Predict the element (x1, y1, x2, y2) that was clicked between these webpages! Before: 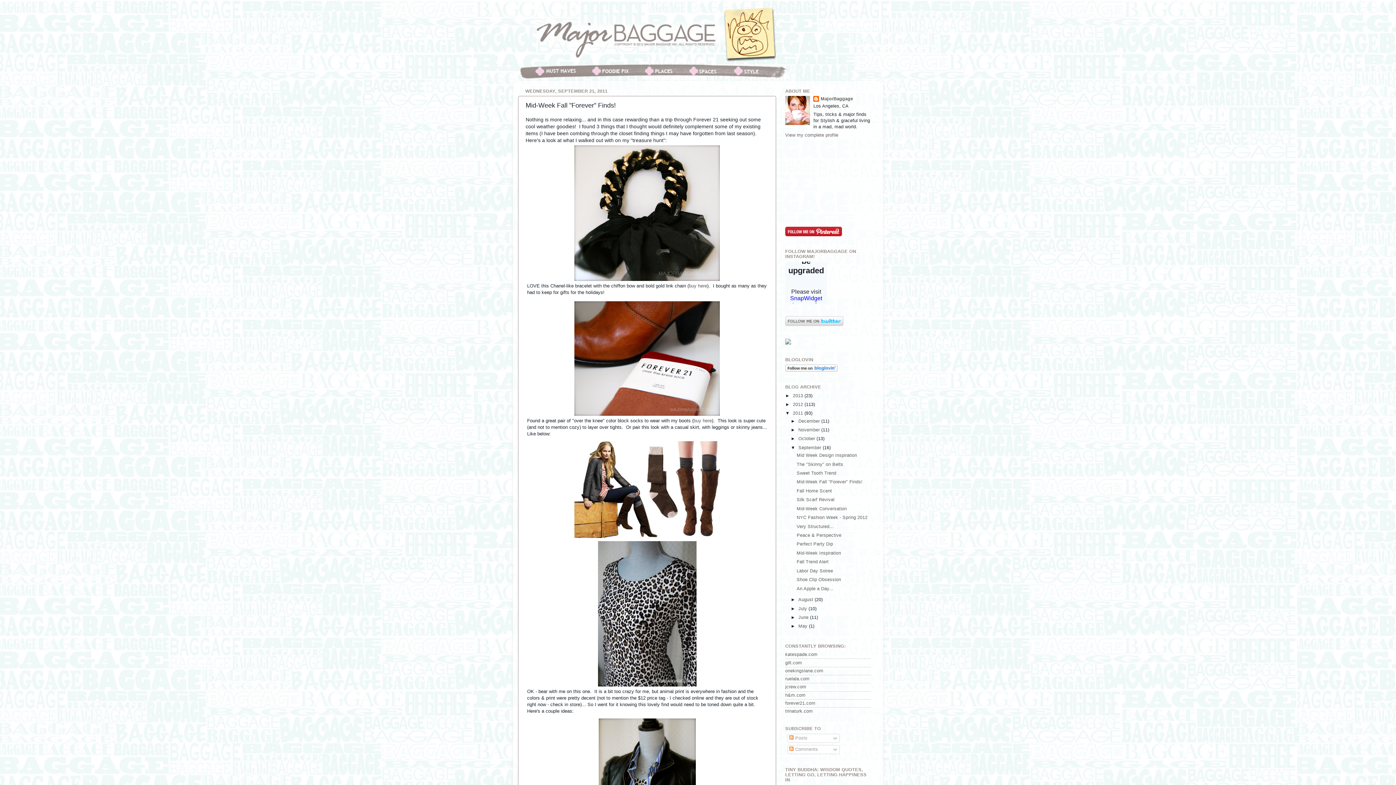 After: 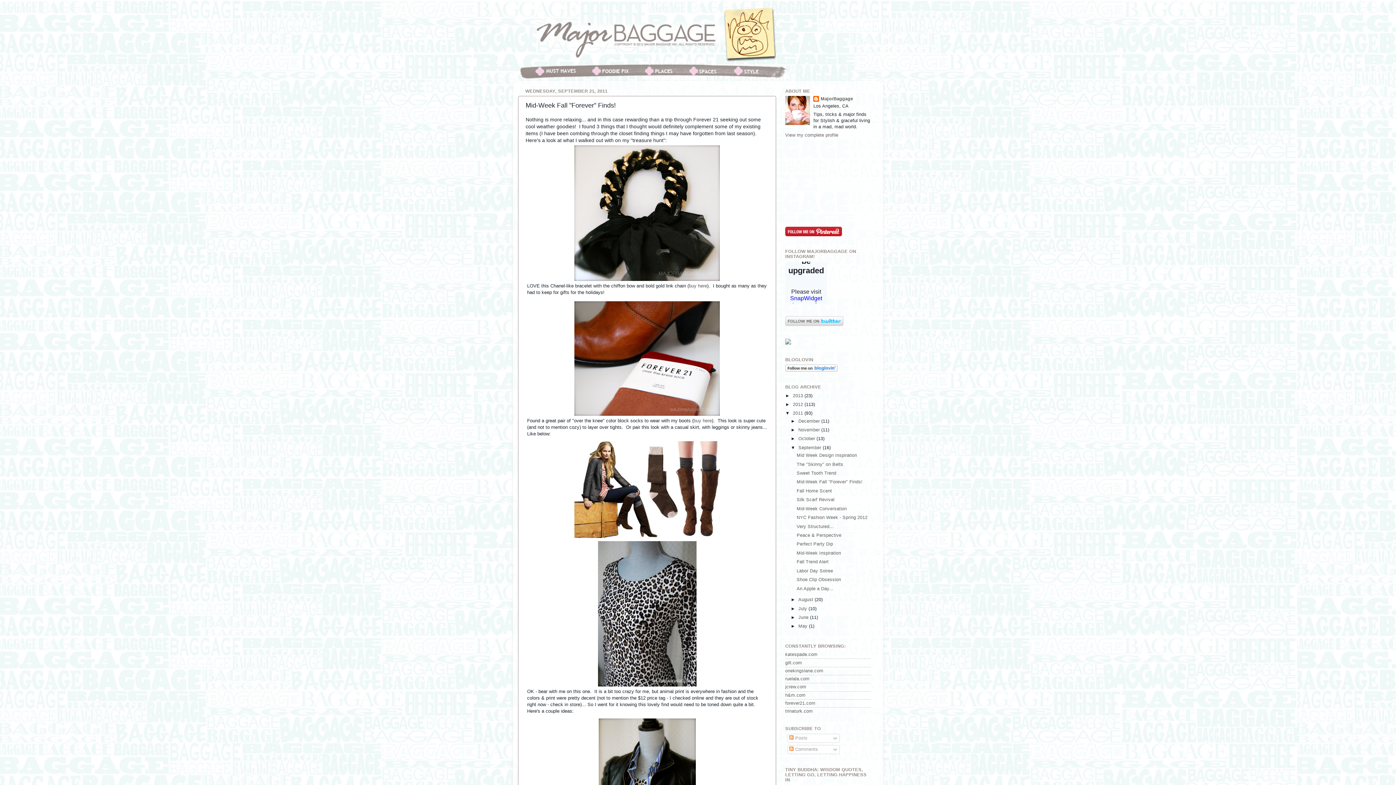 Action: bbox: (785, 340, 791, 345)